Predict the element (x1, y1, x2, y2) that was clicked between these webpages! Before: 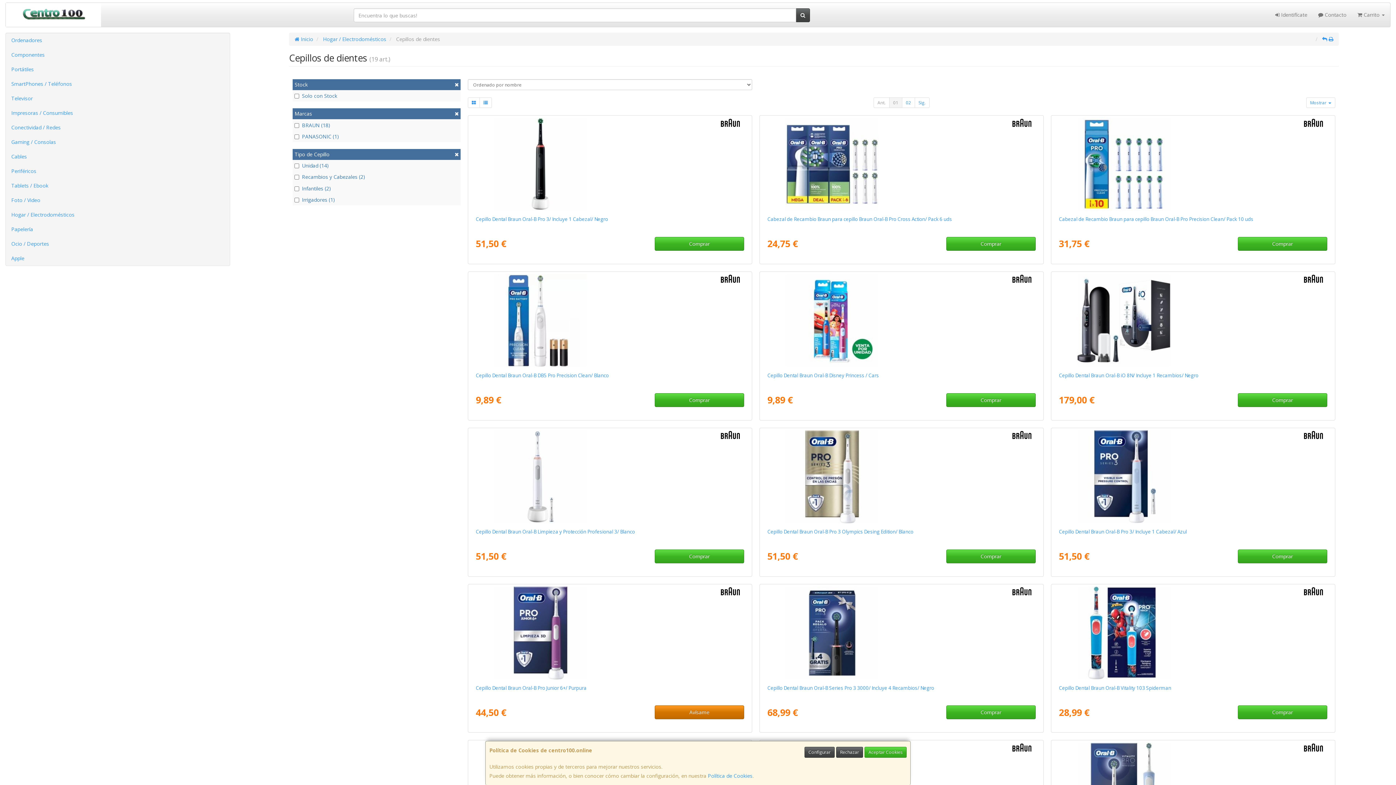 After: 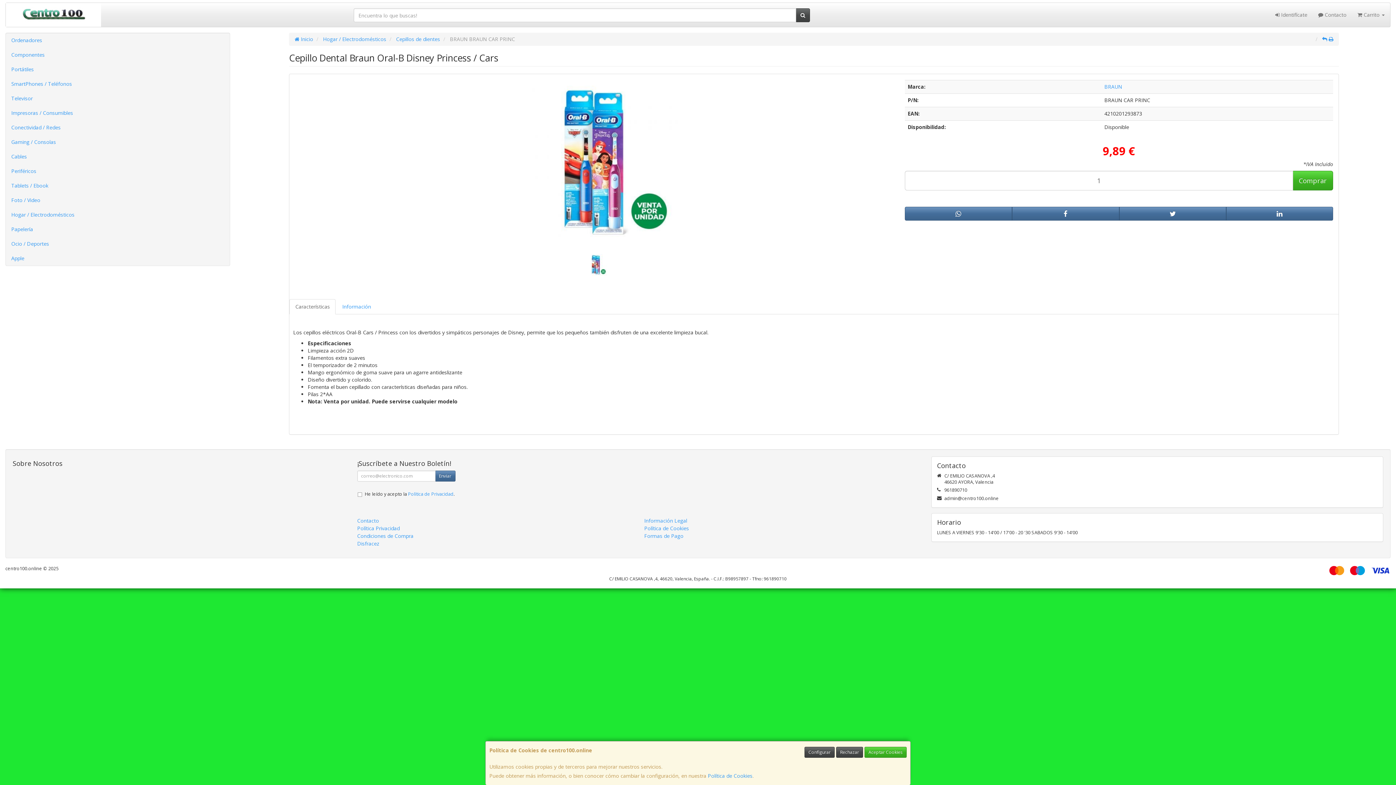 Action: bbox: (782, 274, 1021, 367)